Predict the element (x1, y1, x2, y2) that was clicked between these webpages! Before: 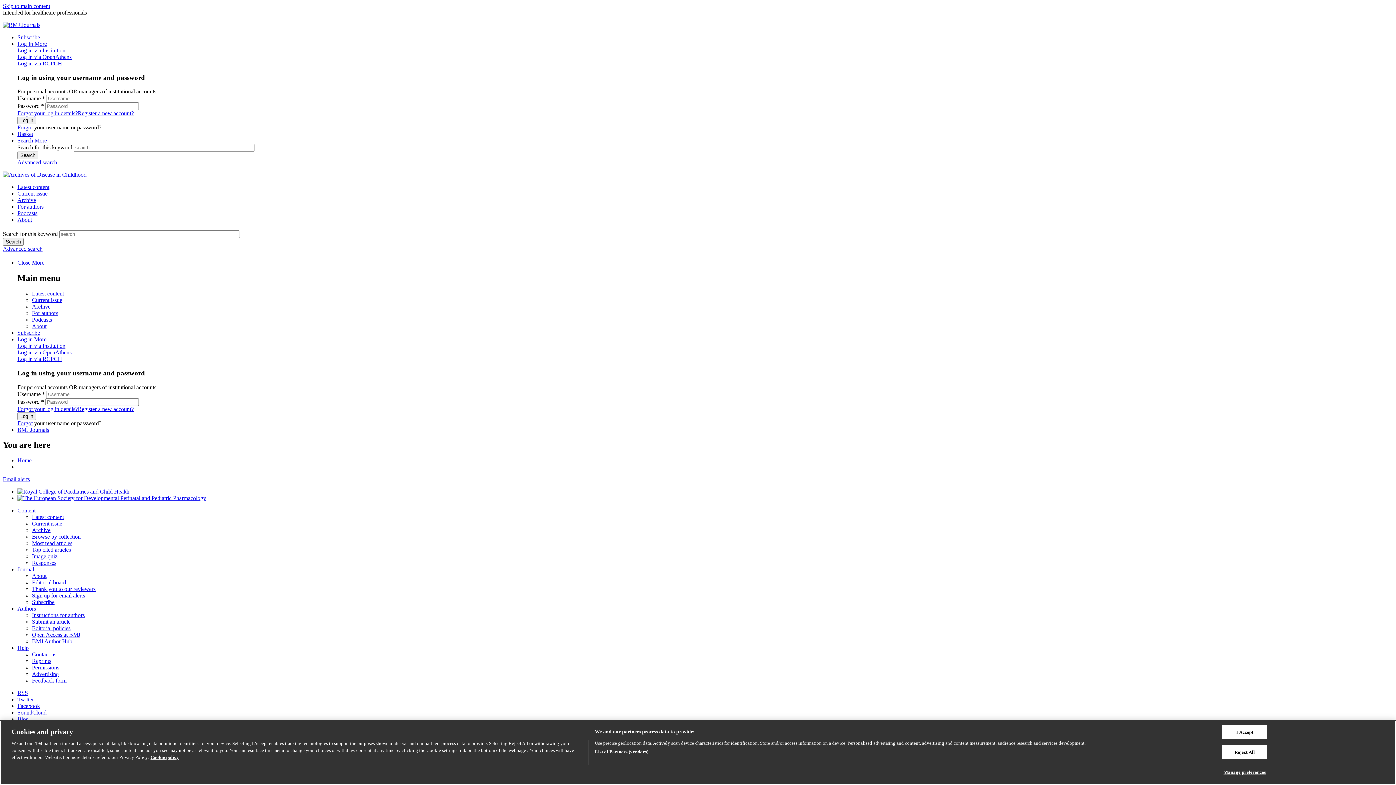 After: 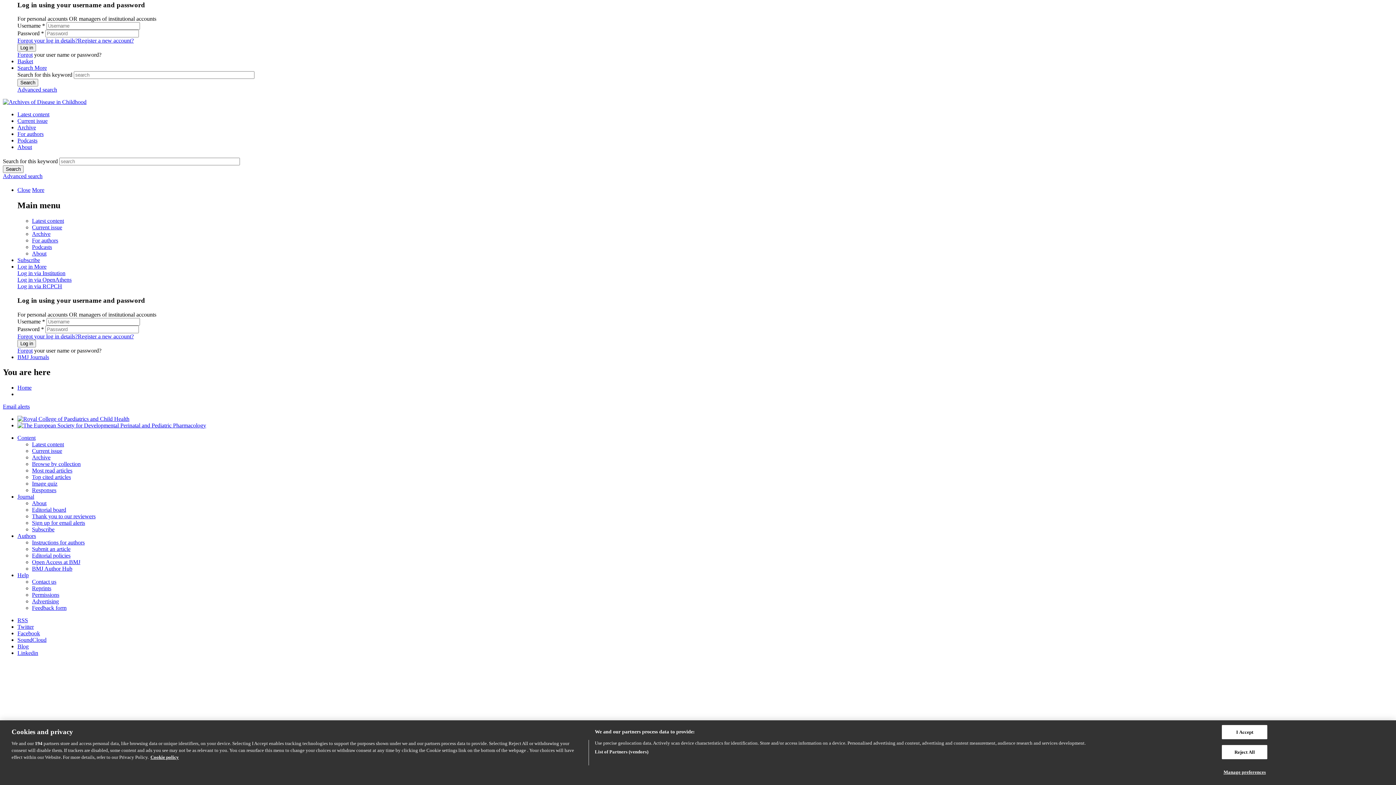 Action: bbox: (2, 2, 50, 9) label: Skip to main content